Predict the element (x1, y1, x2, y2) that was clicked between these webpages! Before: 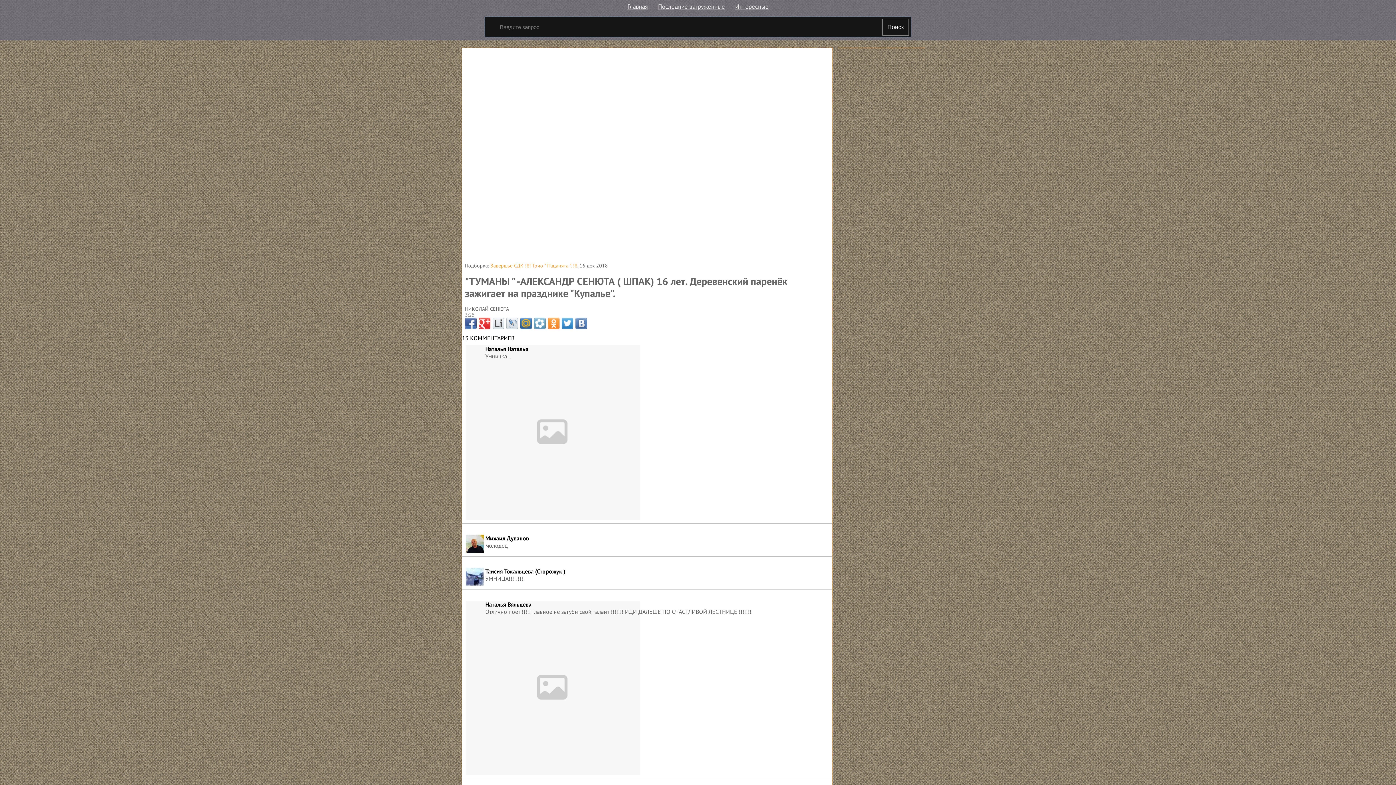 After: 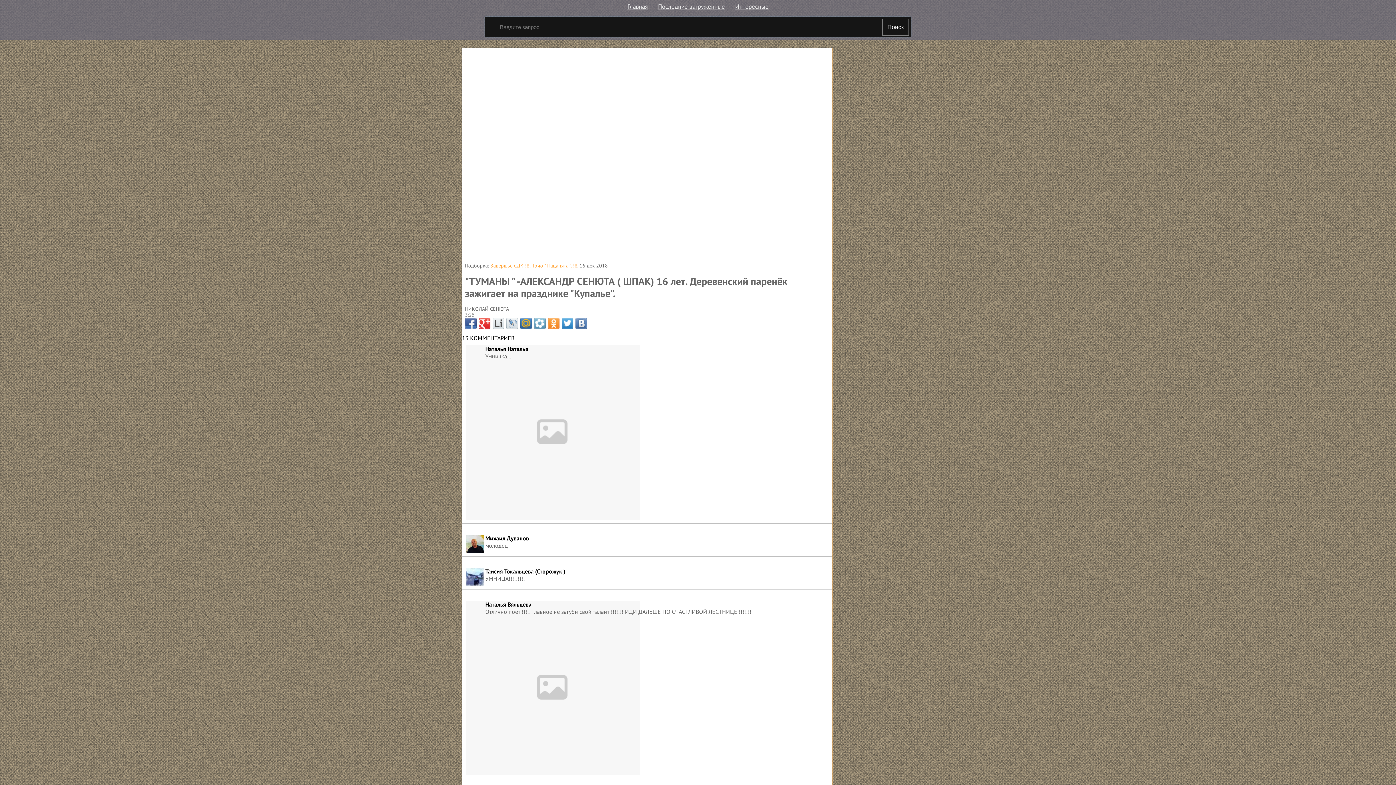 Action: bbox: (561, 317, 573, 329)